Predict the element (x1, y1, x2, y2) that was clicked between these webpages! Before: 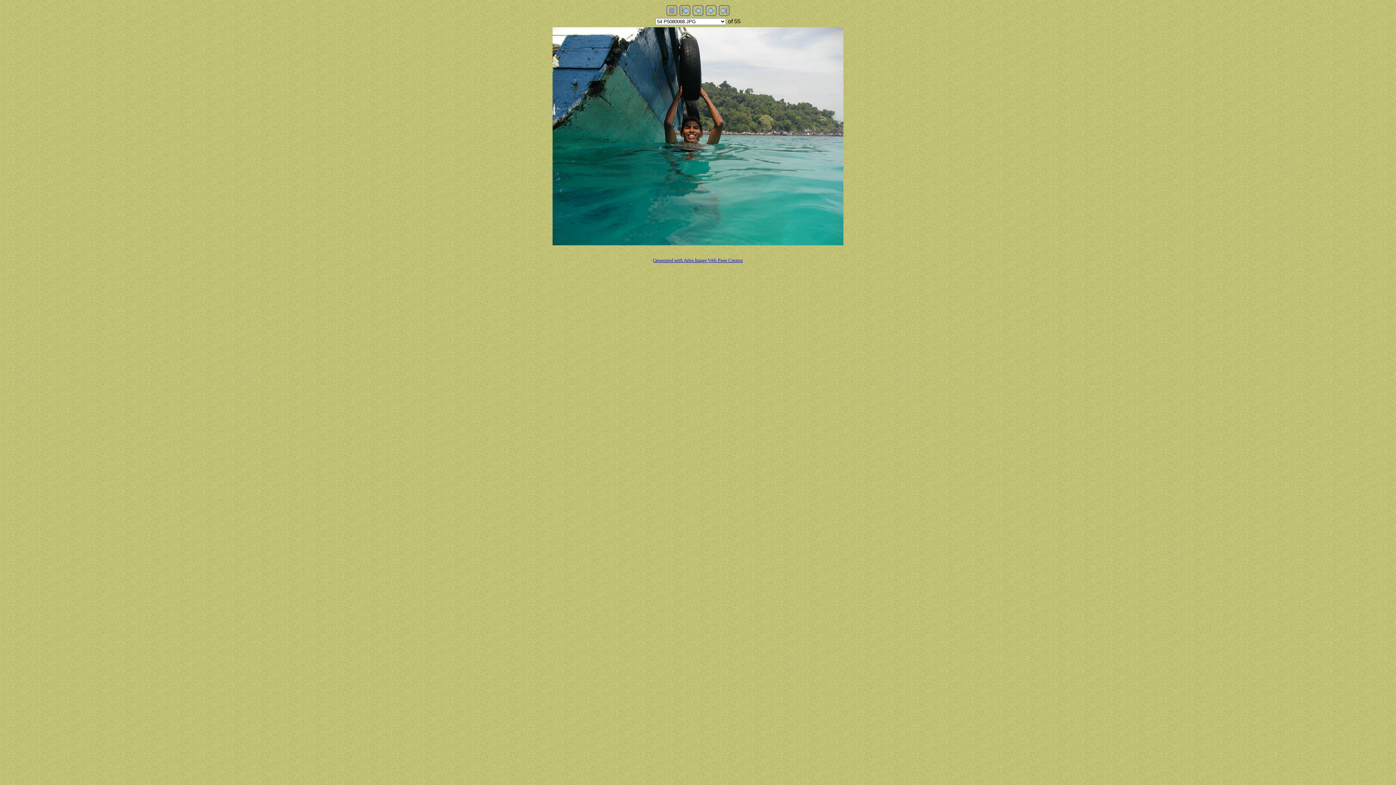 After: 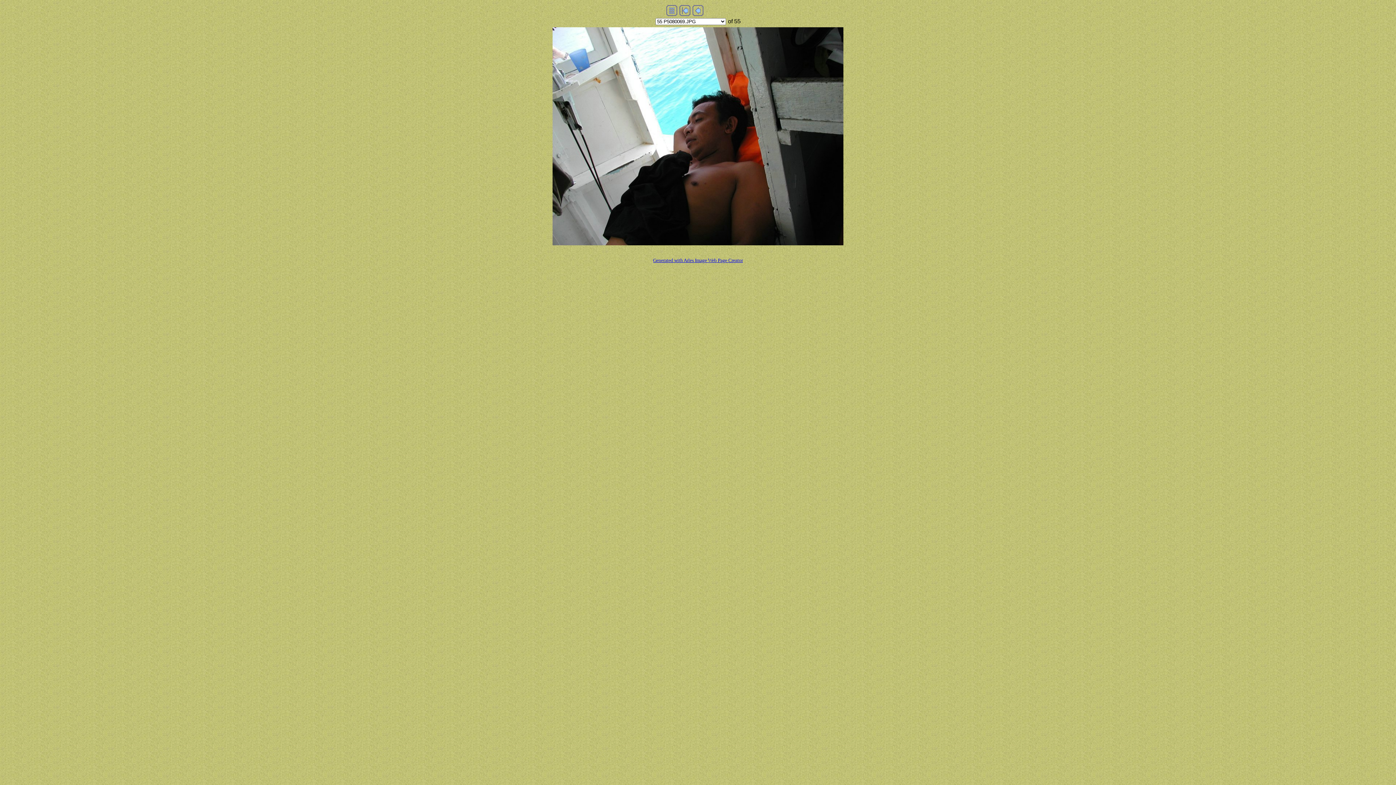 Action: bbox: (552, 240, 843, 246)